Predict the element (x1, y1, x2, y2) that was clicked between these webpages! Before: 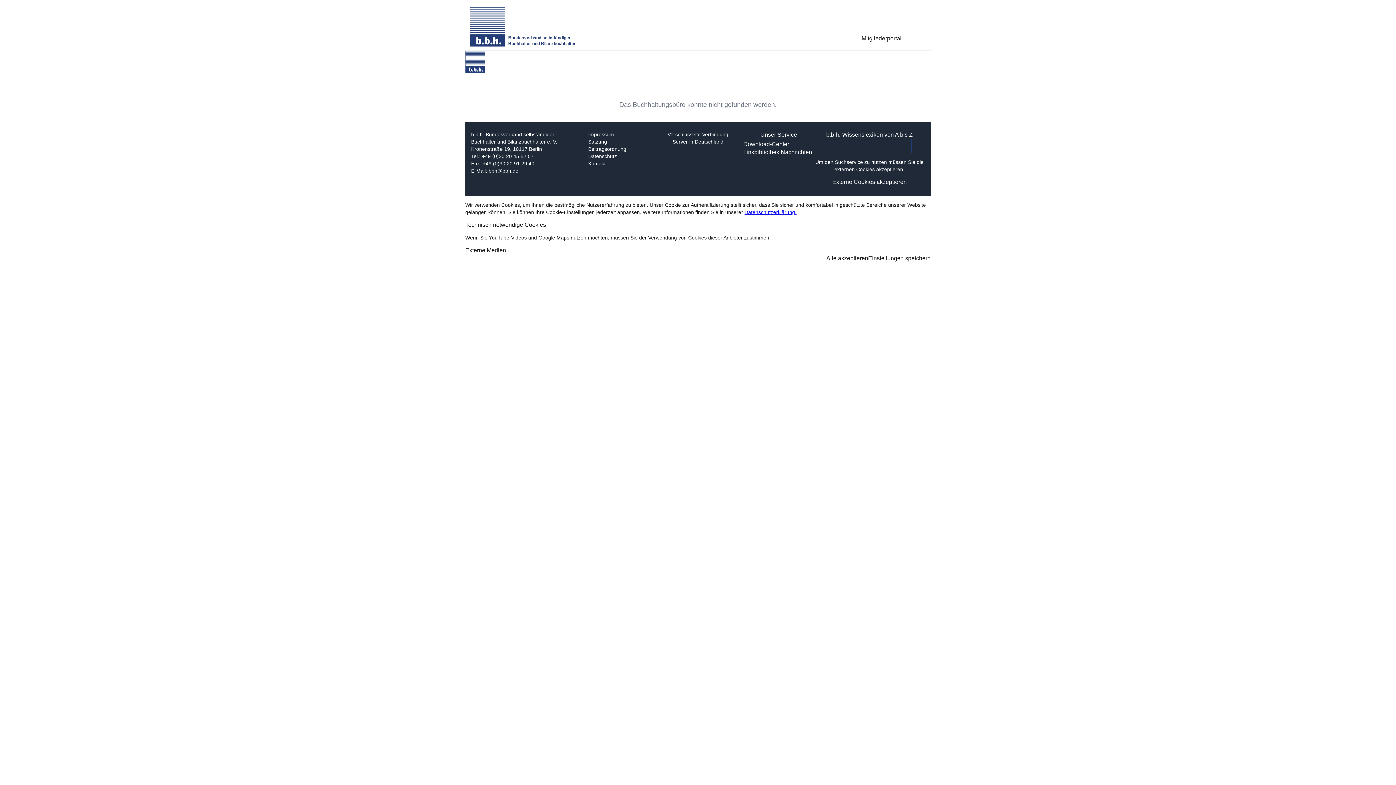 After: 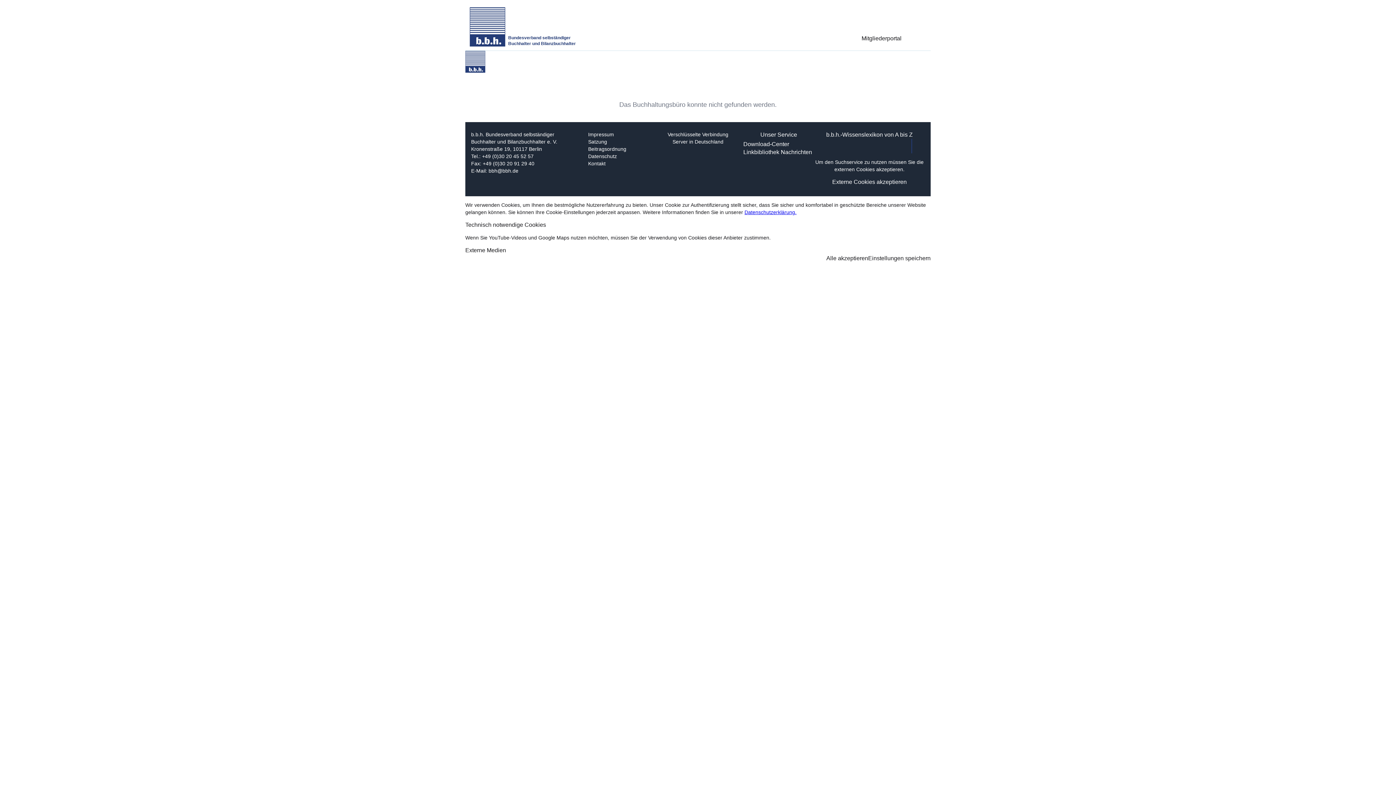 Action: bbox: (901, 33, 912, 43) label: Unsere Facebook-Seite